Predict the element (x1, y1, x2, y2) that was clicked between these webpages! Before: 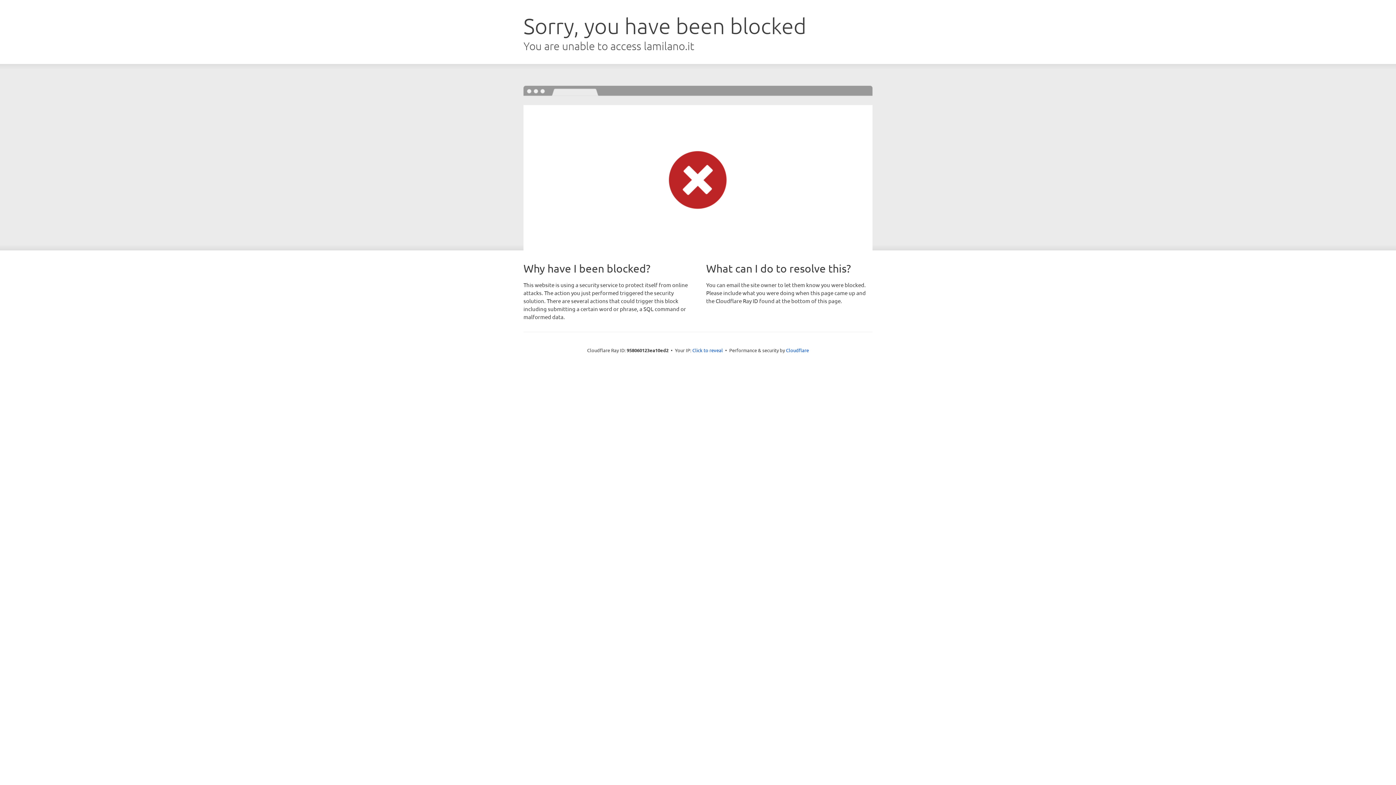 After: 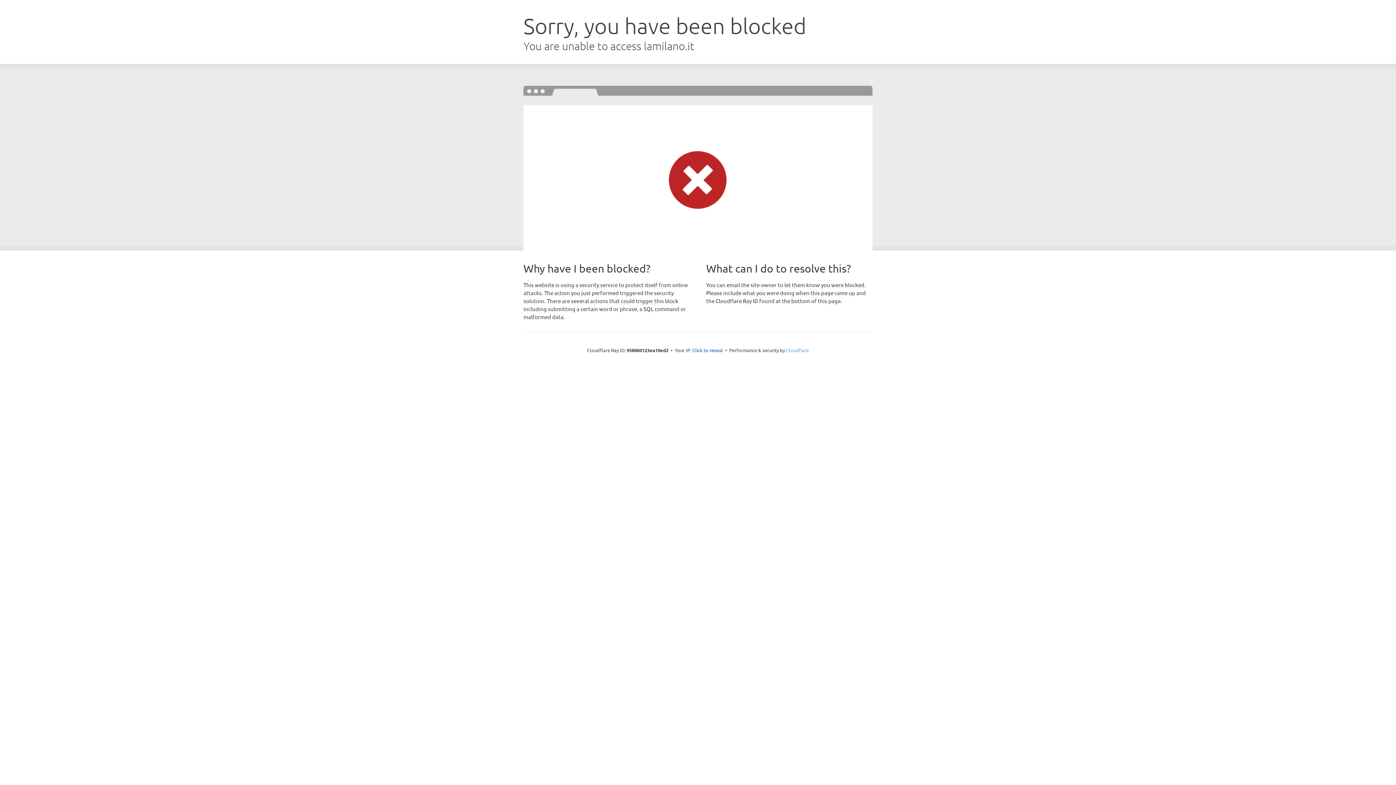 Action: label: Cloudflare bbox: (786, 347, 809, 353)